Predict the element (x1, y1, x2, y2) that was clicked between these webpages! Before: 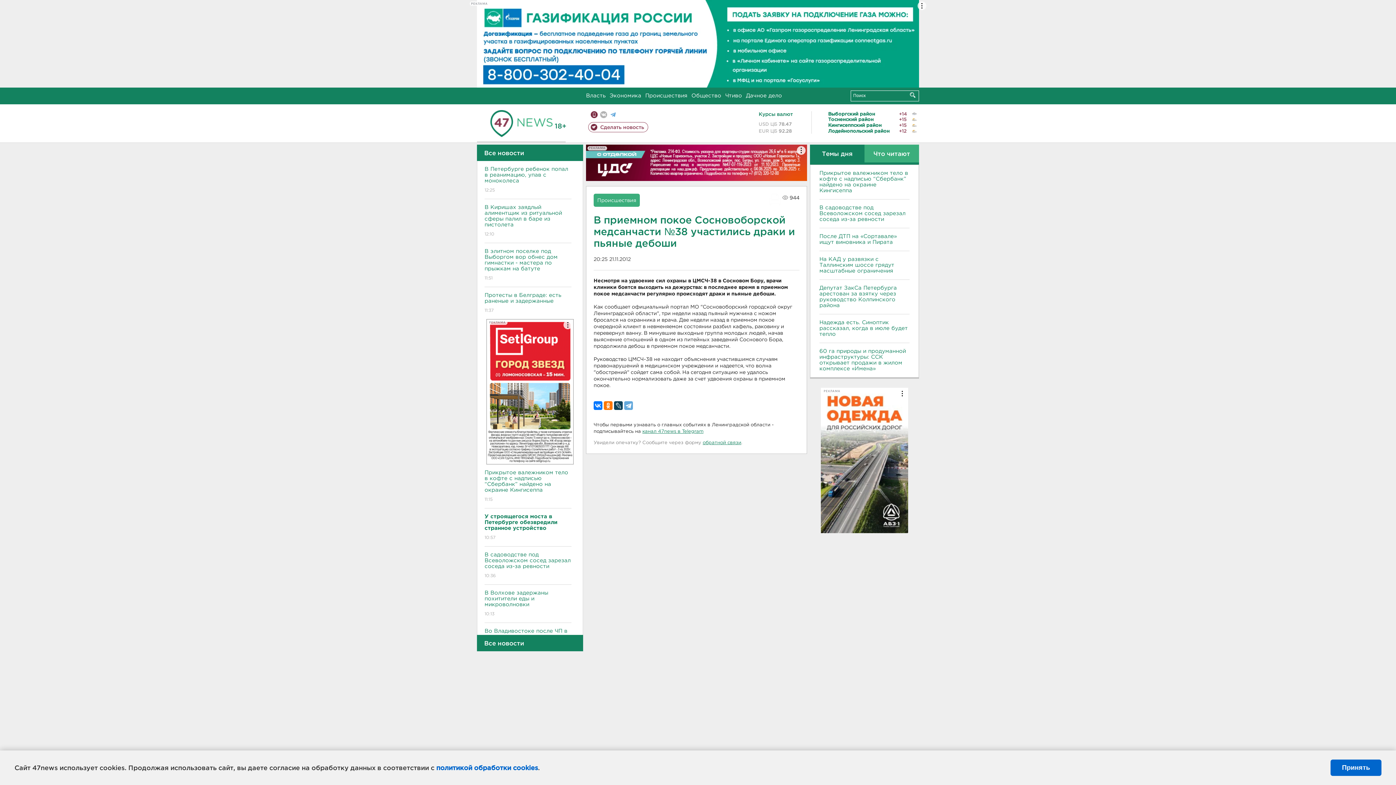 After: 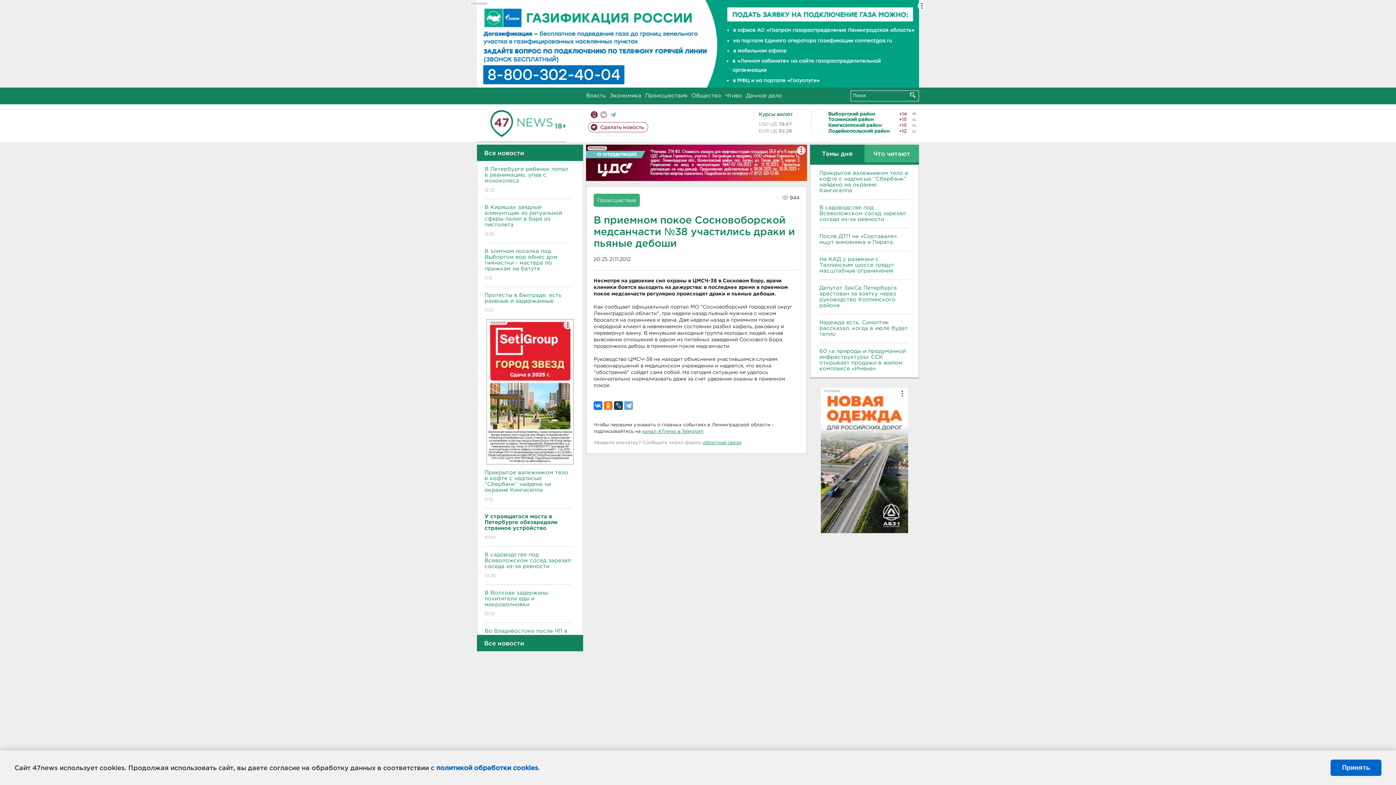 Action: bbox: (468, 0, 928, 87) label: РЕКЛАМА